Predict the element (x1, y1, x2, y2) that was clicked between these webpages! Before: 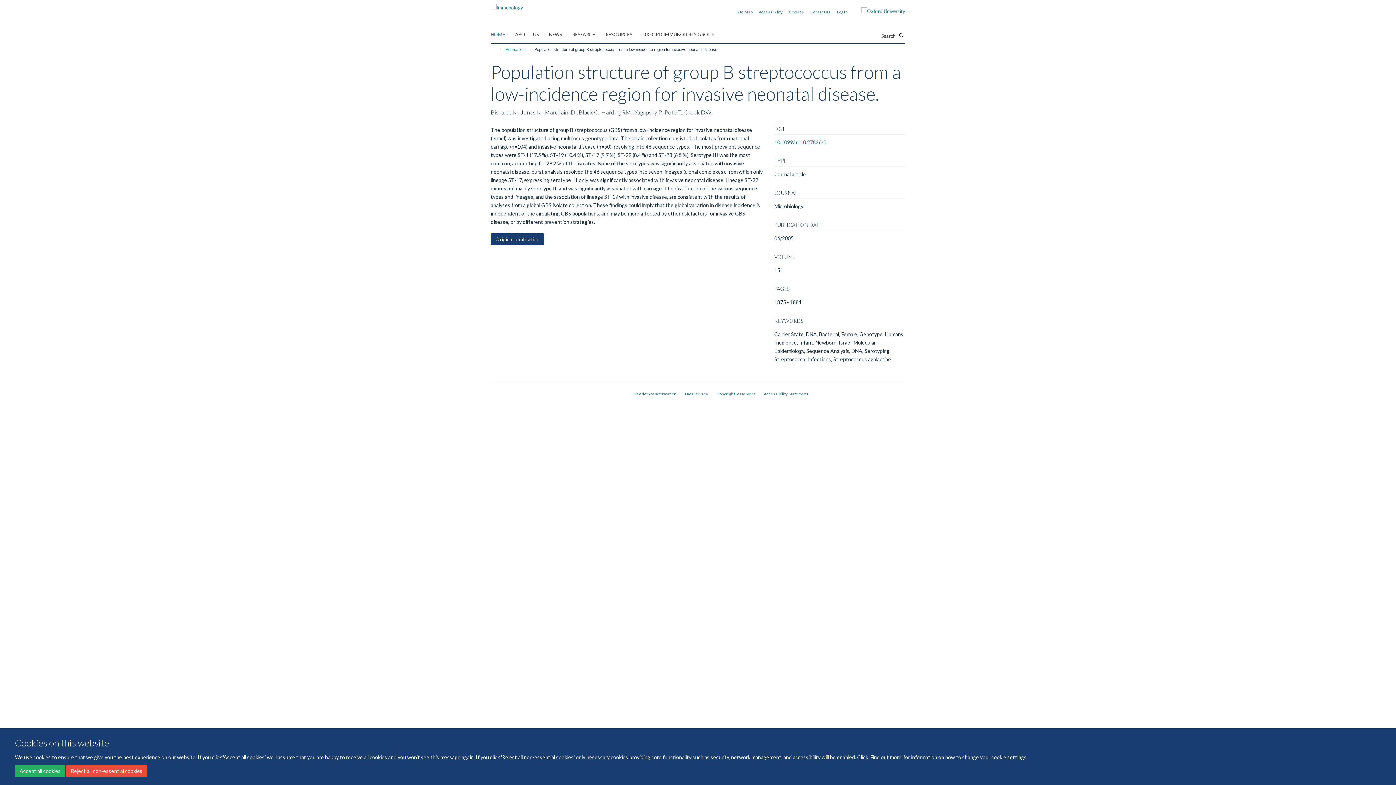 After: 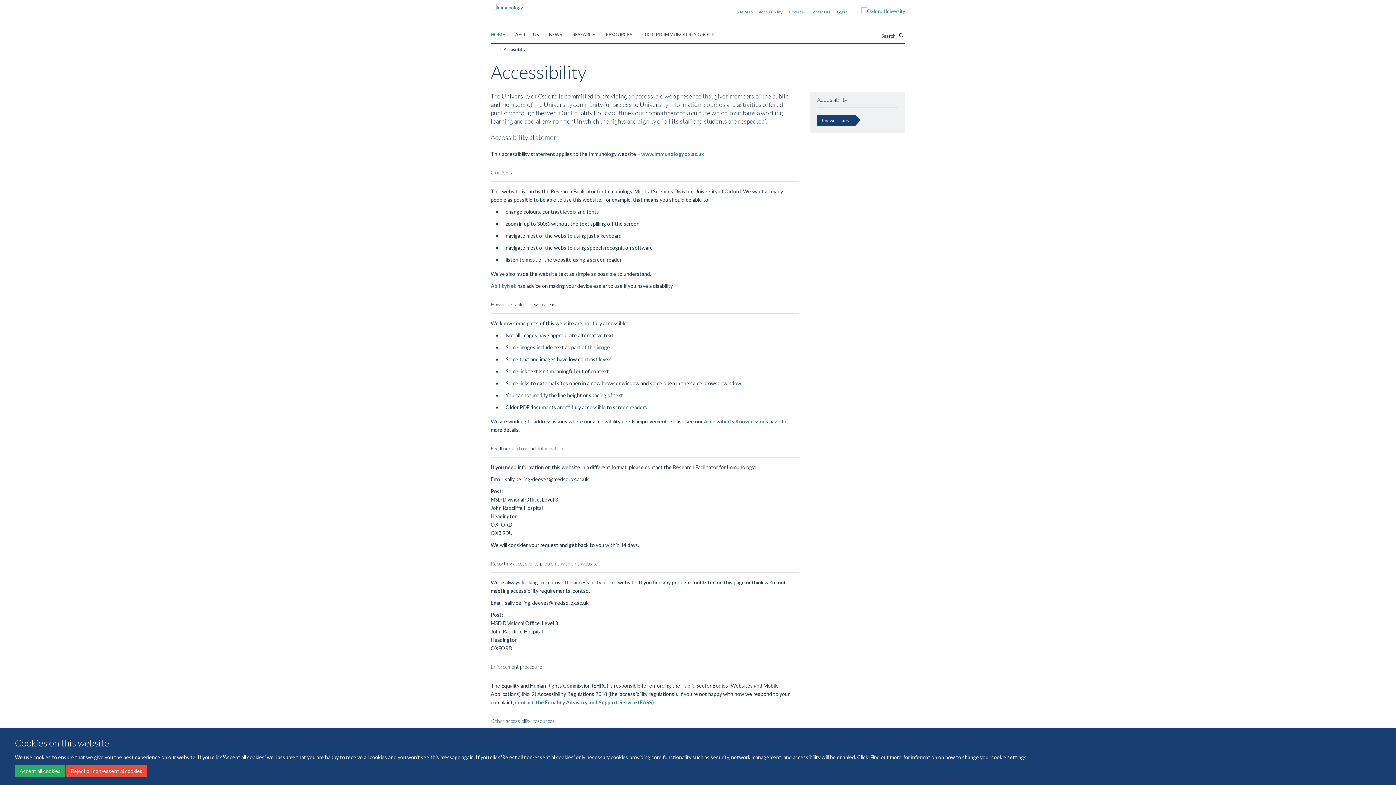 Action: label: Accessibility Statement bbox: (763, 391, 808, 396)